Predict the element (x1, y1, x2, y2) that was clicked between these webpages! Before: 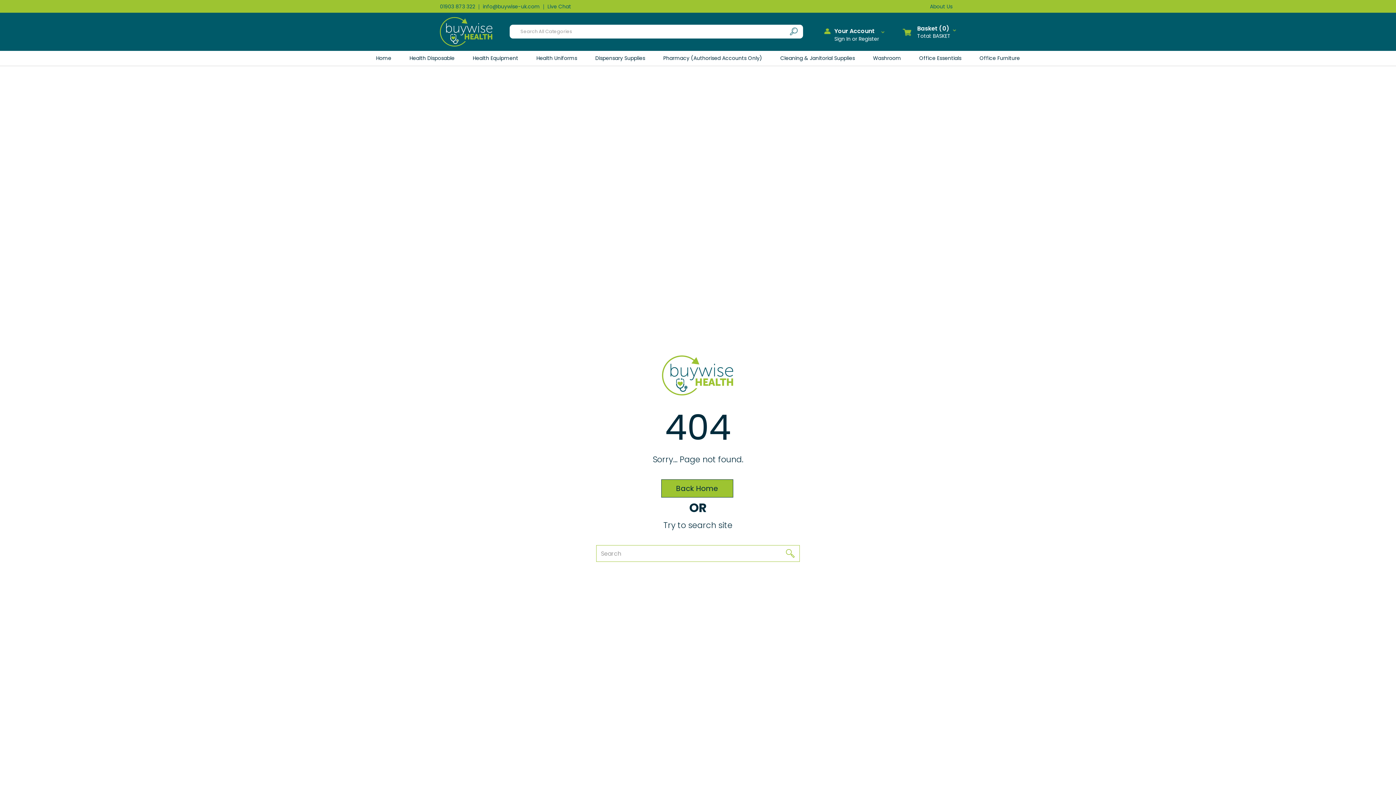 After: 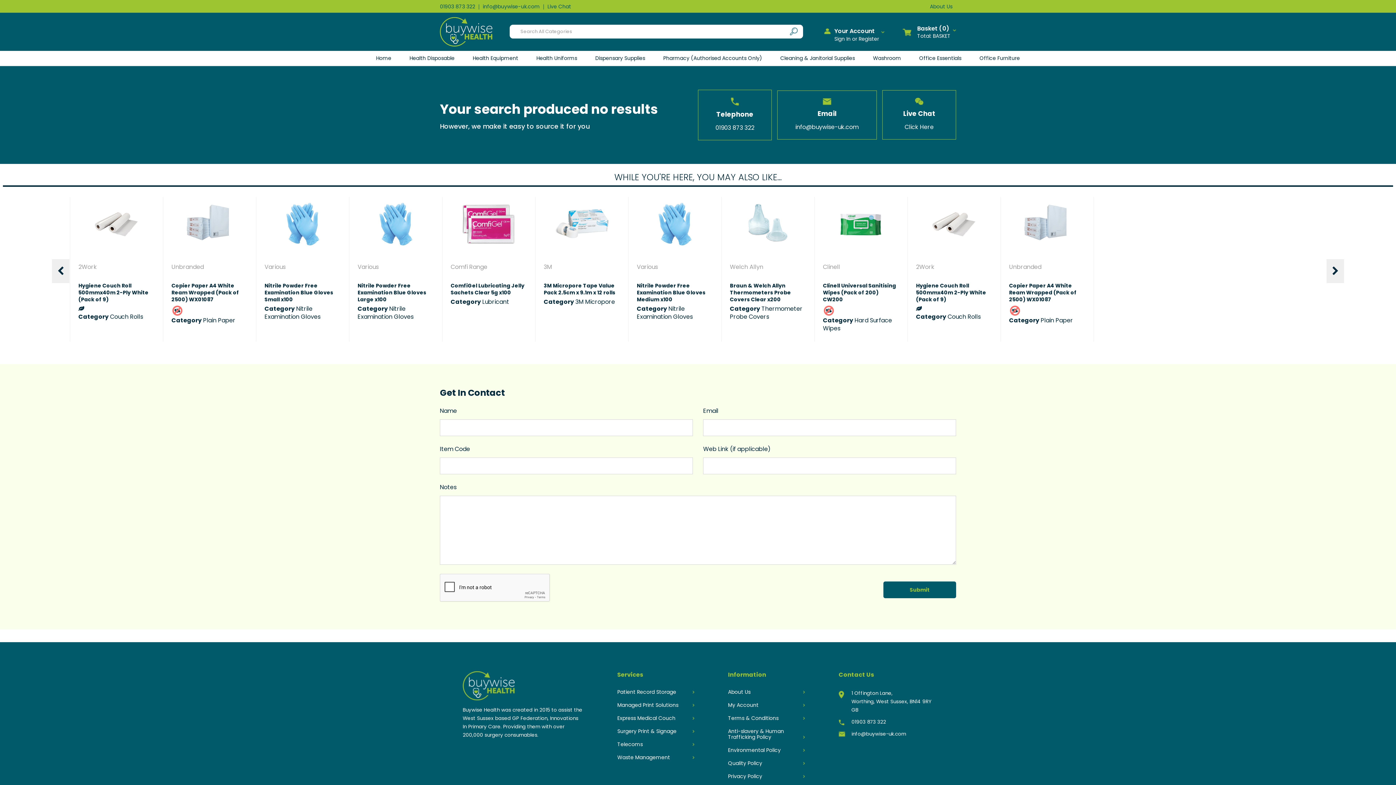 Action: bbox: (784, 547, 797, 560)